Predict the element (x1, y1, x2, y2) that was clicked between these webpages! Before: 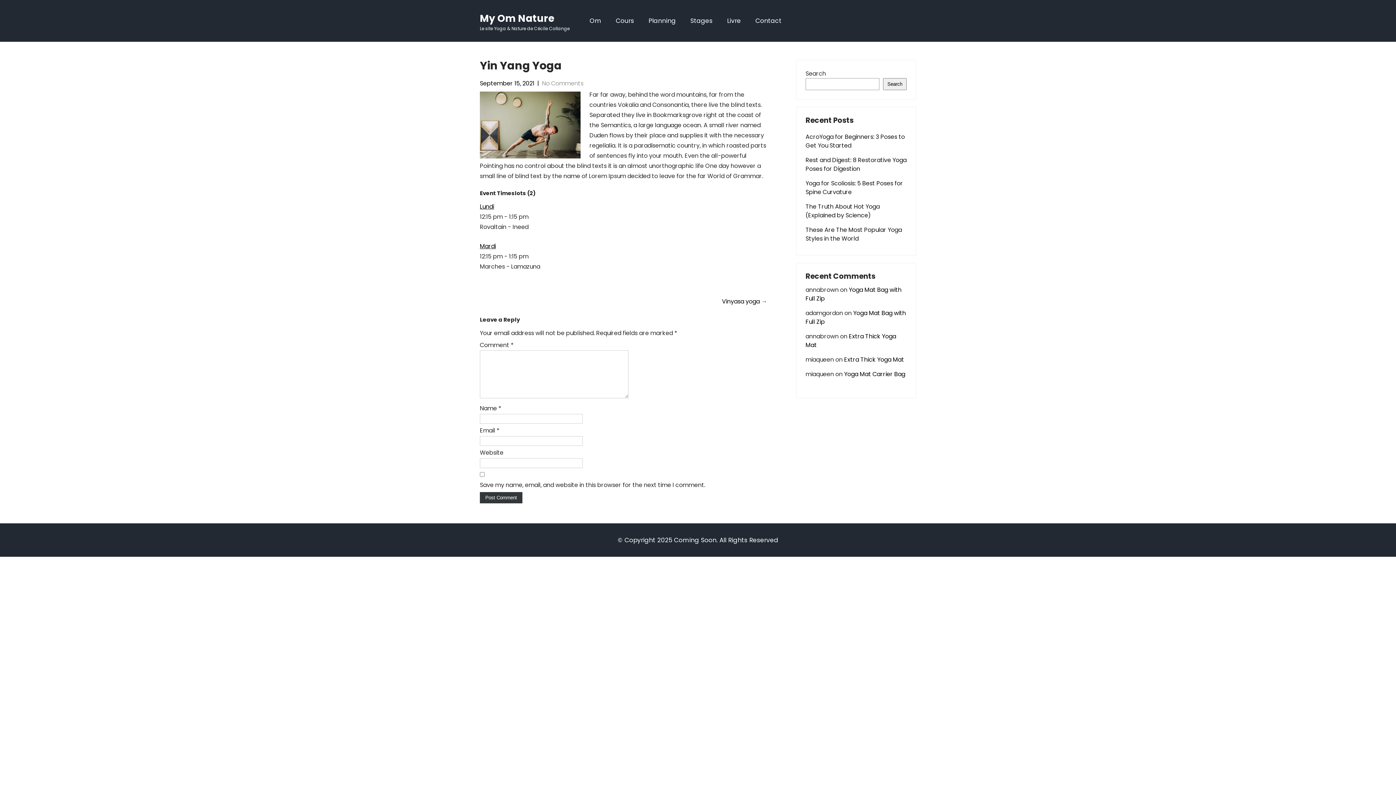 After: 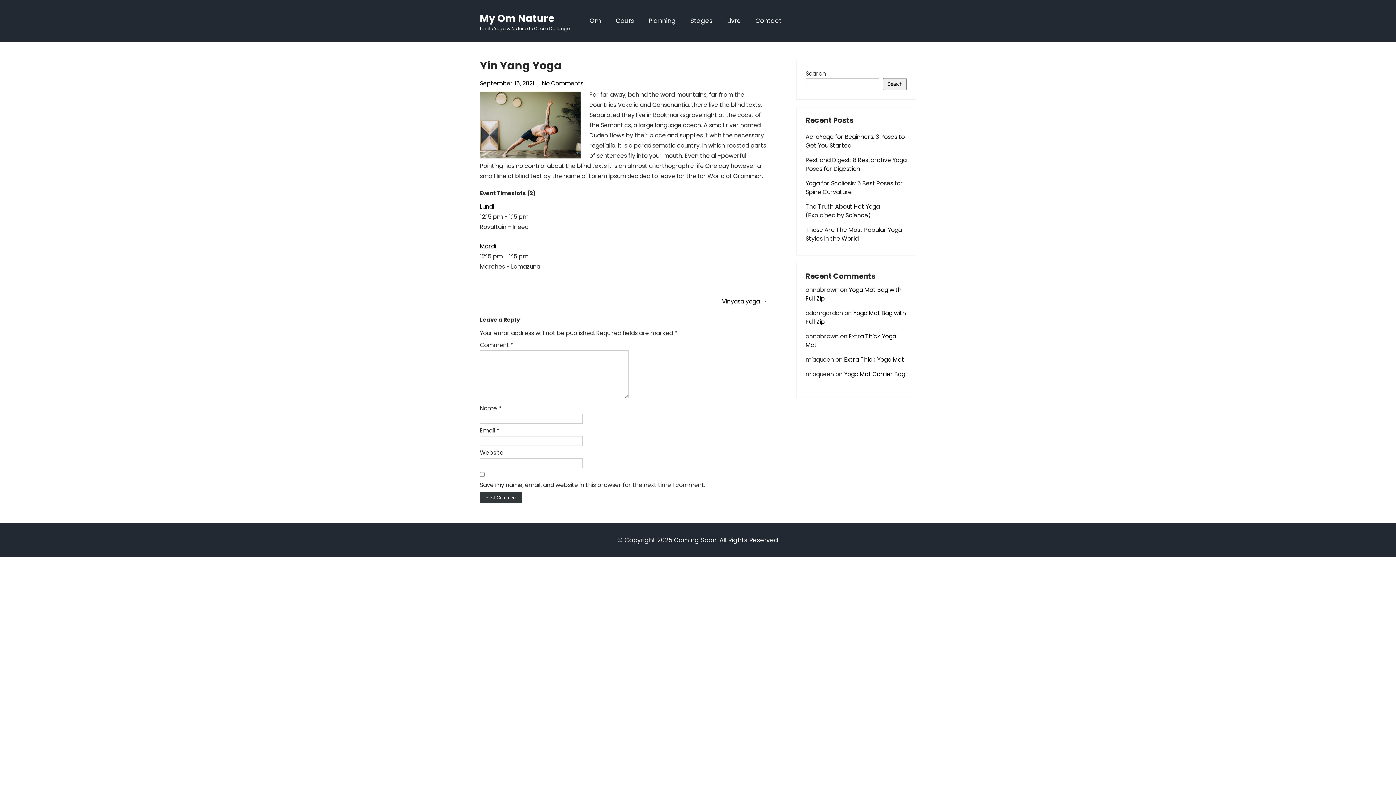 Action: bbox: (542, 79, 583, 87) label: No Comments